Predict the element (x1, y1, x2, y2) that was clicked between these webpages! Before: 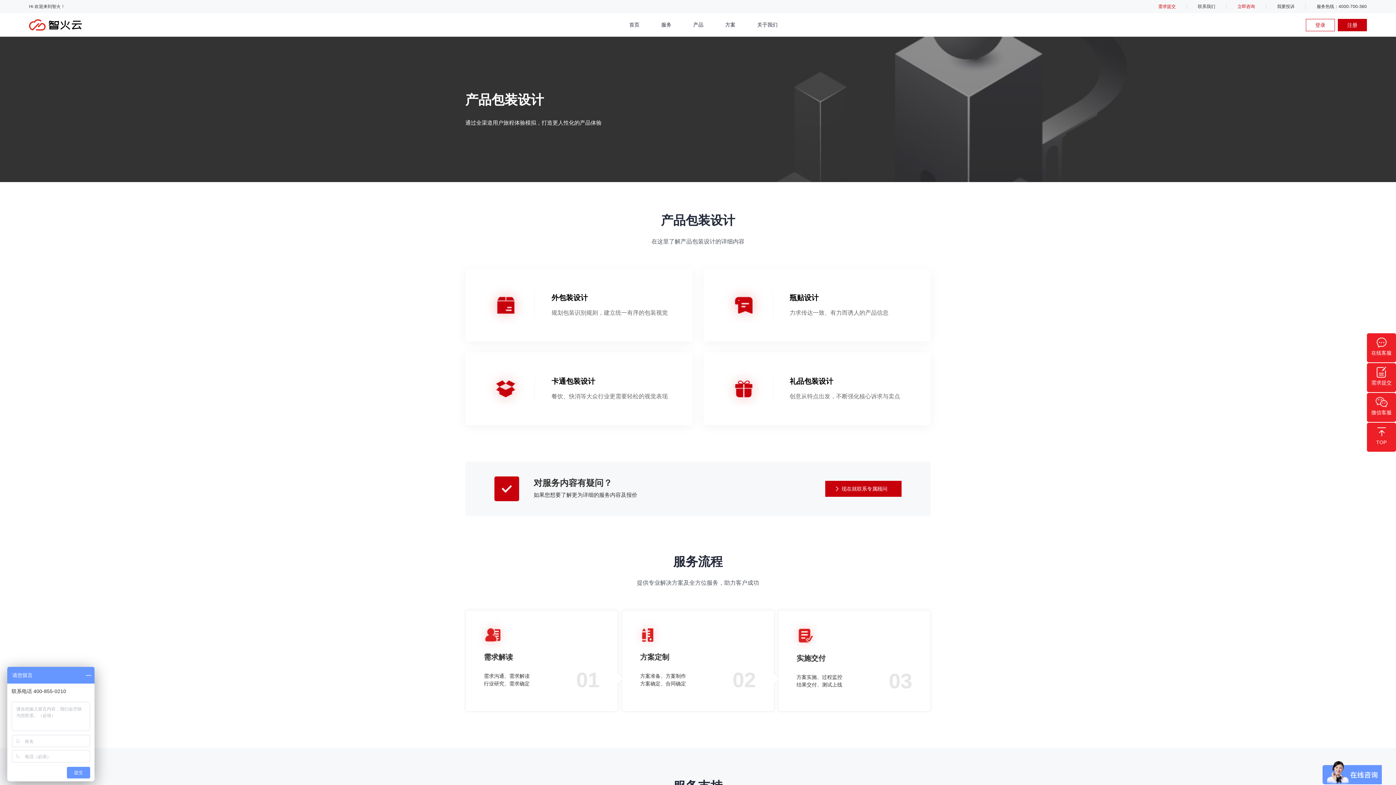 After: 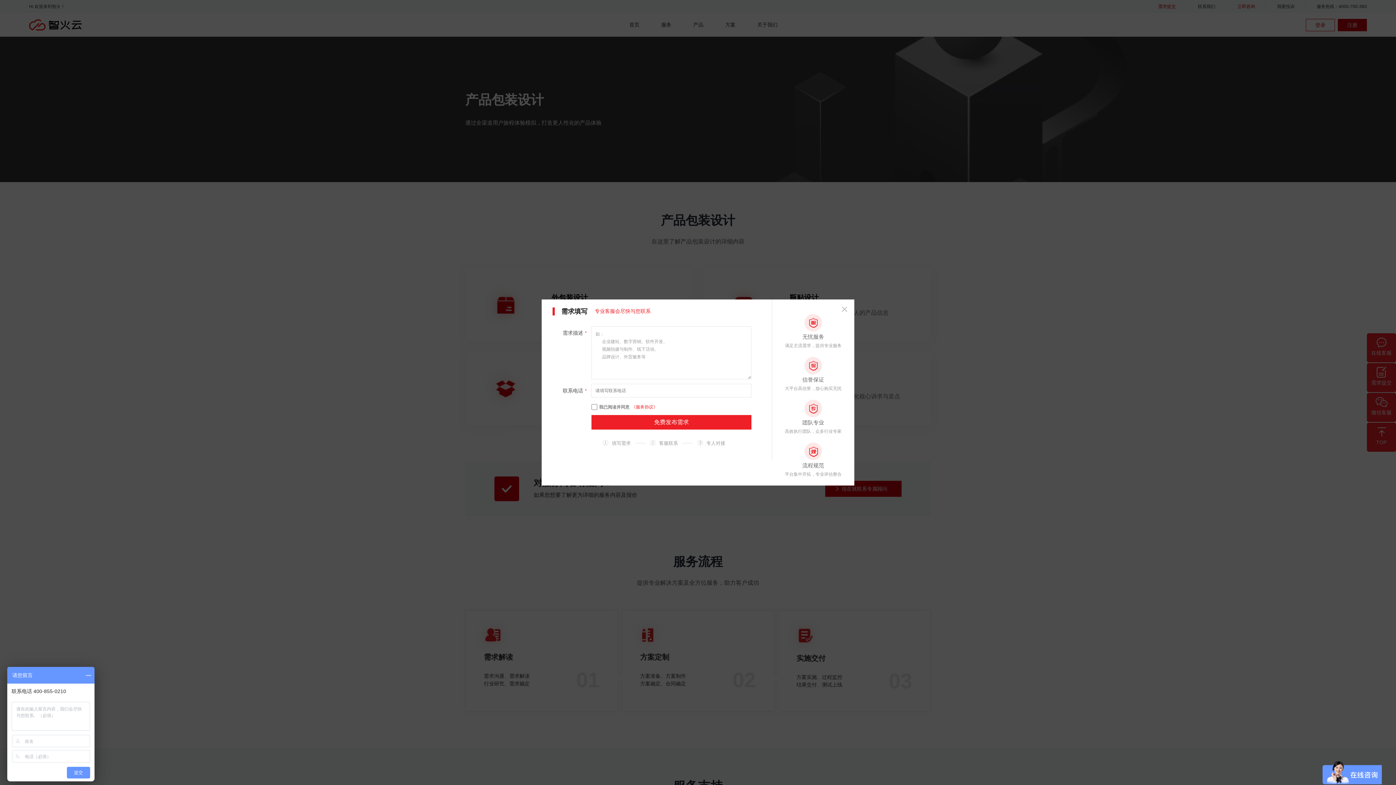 Action: label: 需求提交 bbox: (1367, 363, 1396, 392)